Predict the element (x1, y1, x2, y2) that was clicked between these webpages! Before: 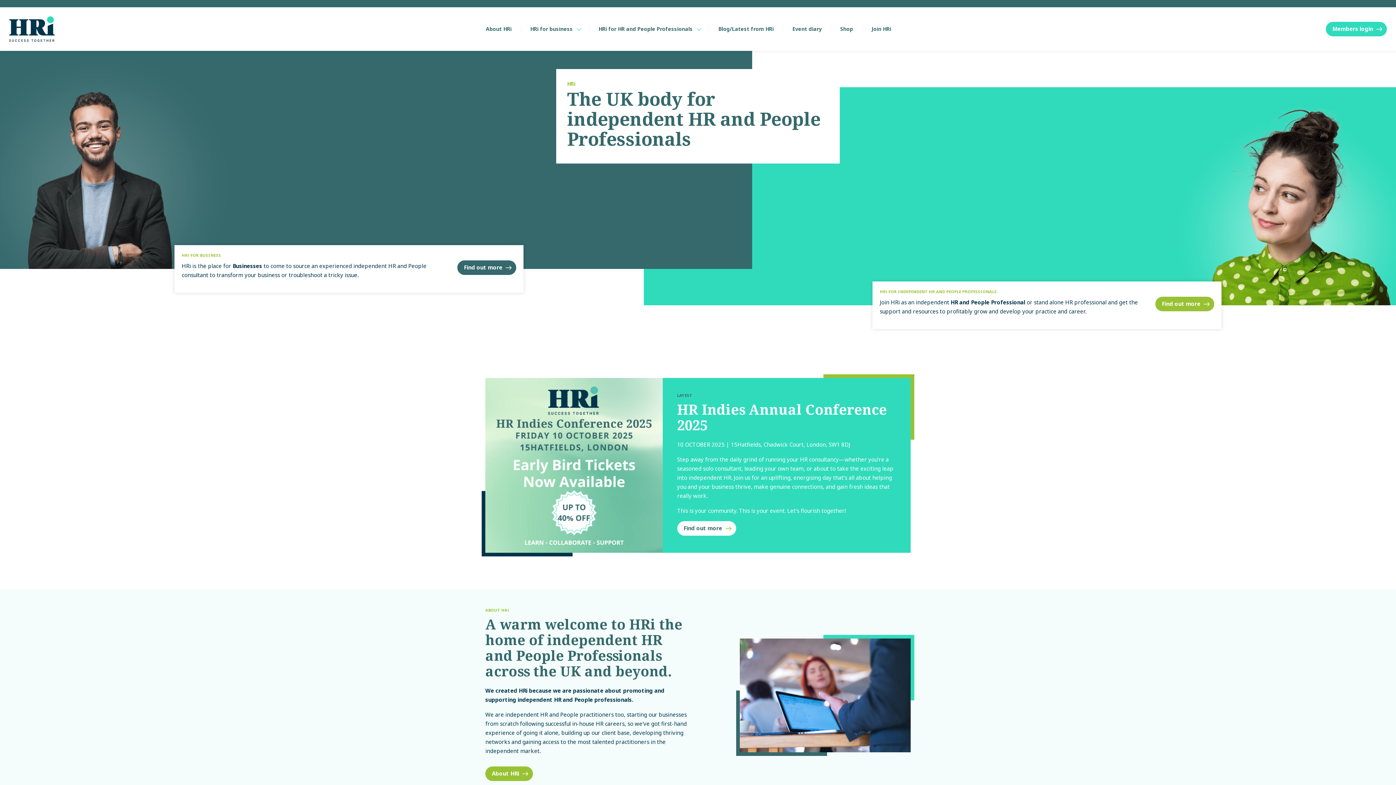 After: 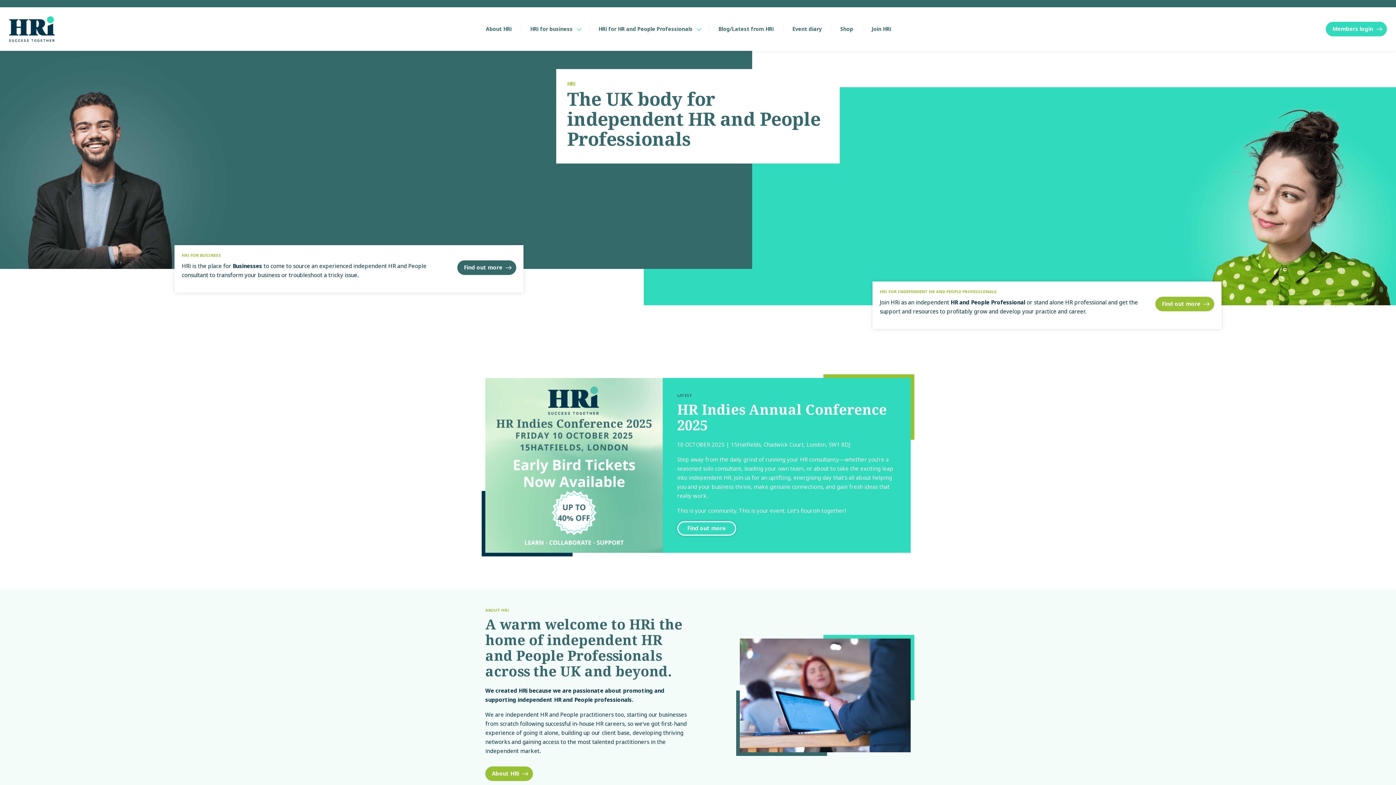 Action: bbox: (677, 521, 736, 536) label: Find out more